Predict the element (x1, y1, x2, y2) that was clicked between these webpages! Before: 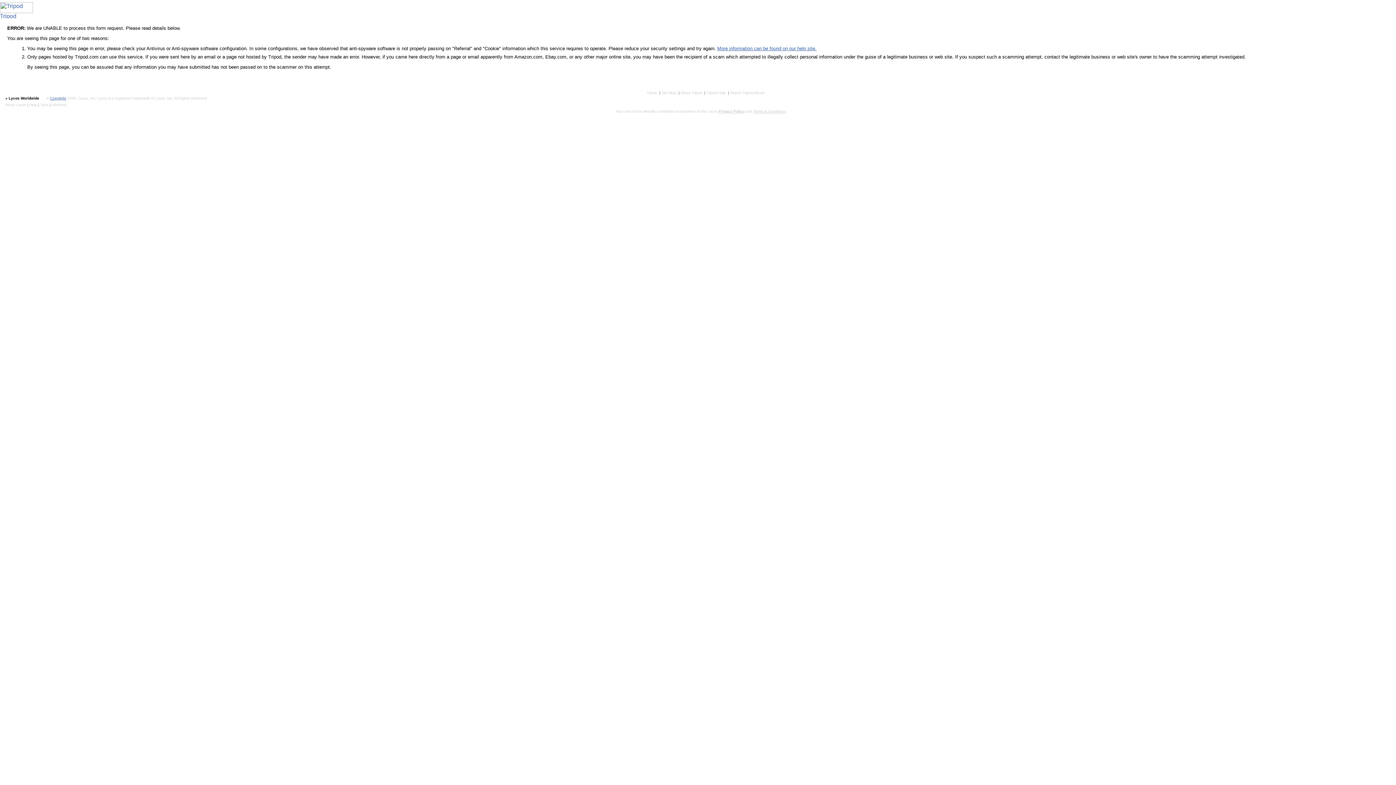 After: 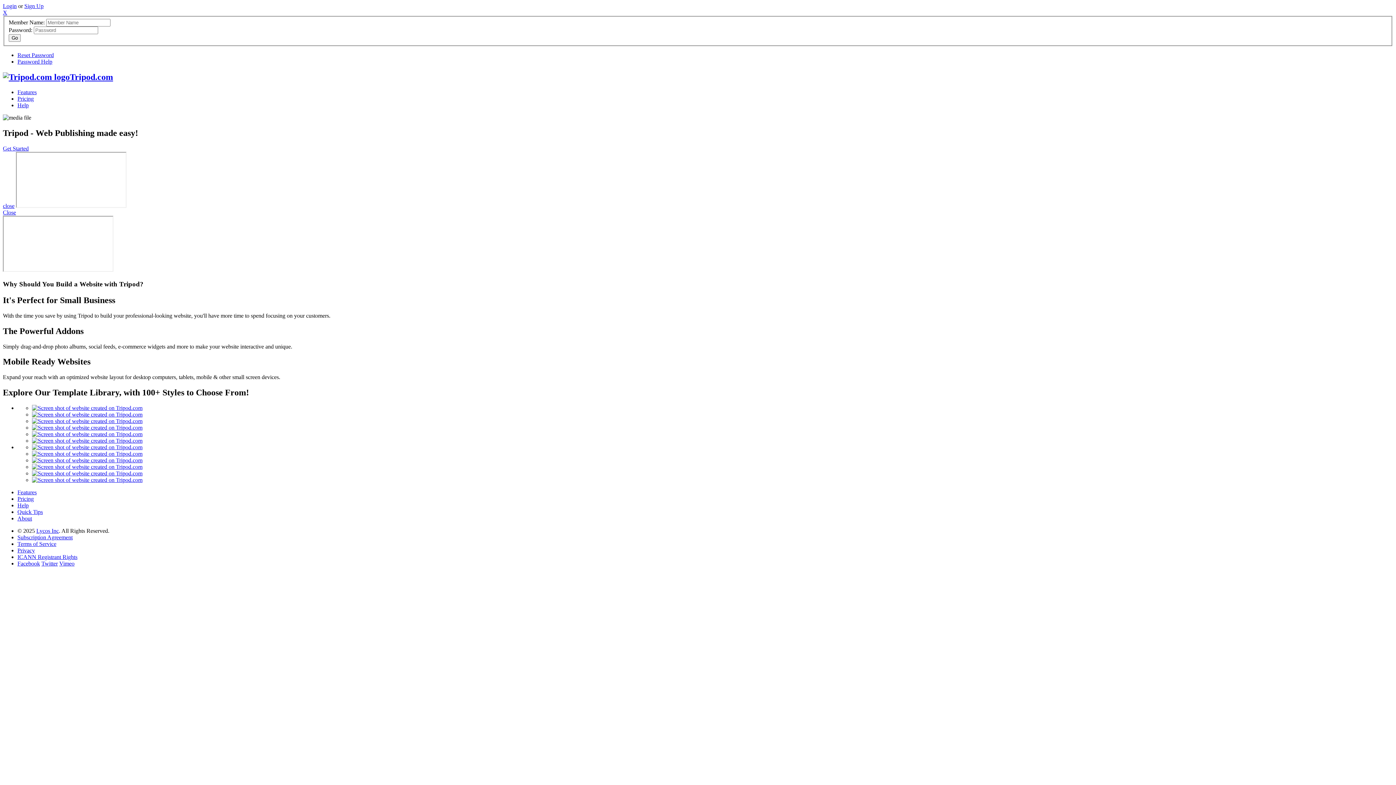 Action: label: Home  bbox: (647, 90, 658, 94)